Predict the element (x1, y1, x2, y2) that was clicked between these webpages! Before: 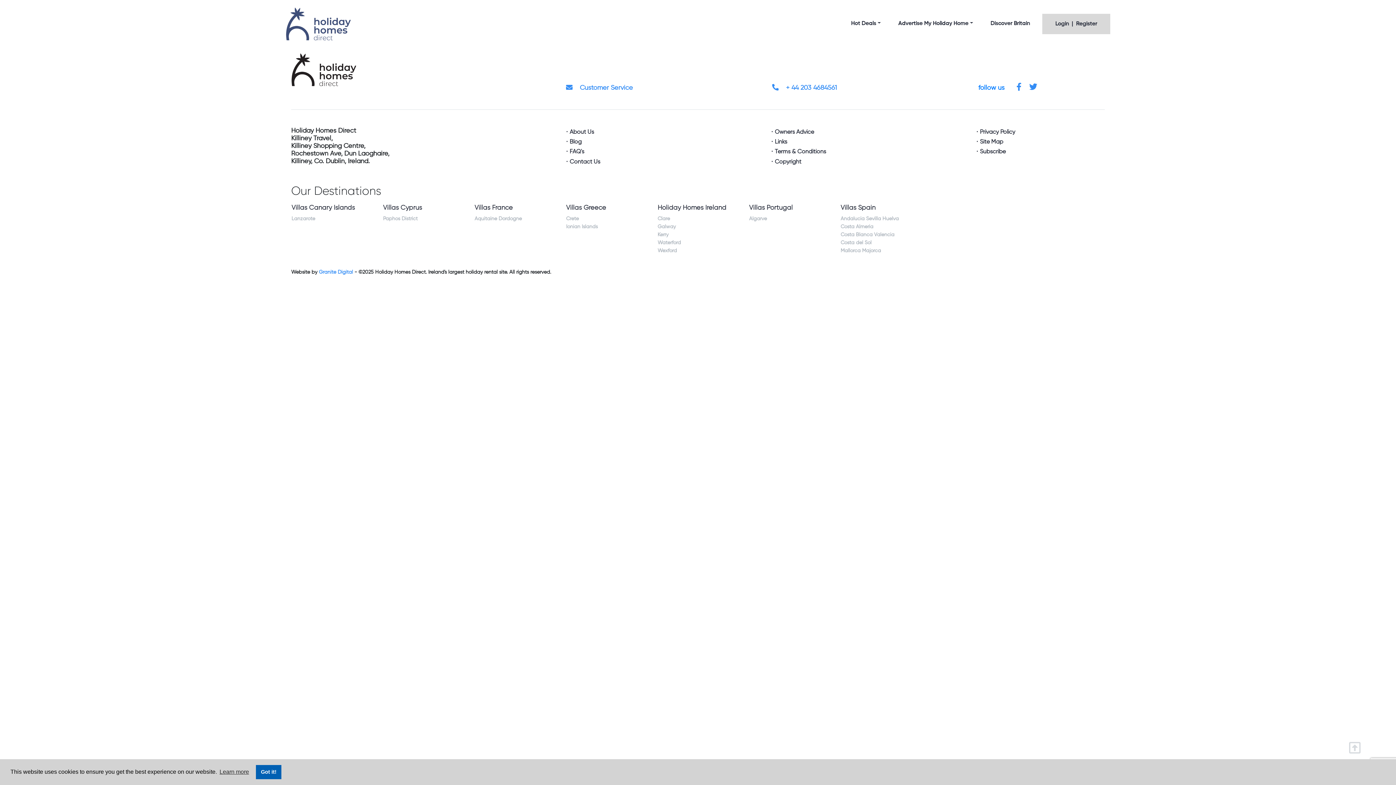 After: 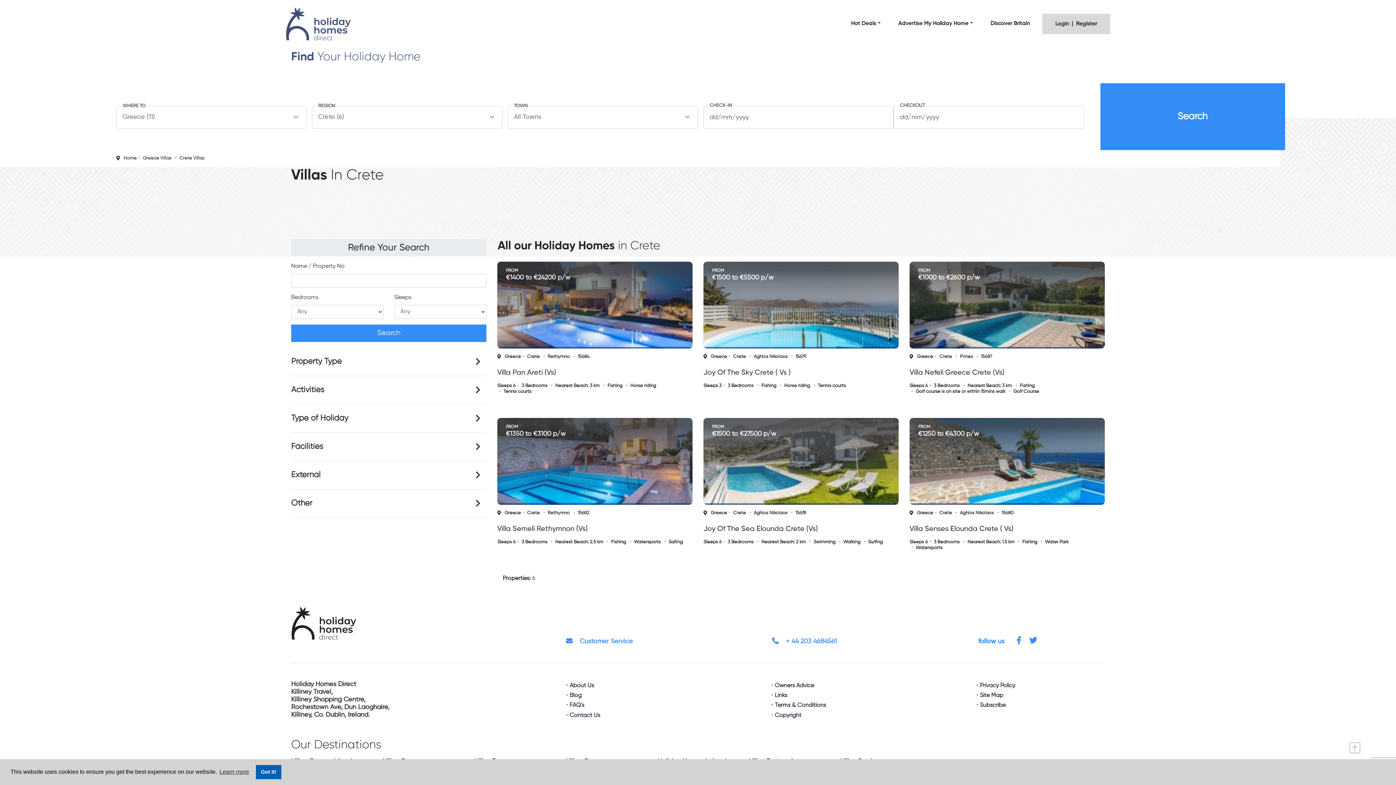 Action: bbox: (566, 216, 578, 221) label: Crete